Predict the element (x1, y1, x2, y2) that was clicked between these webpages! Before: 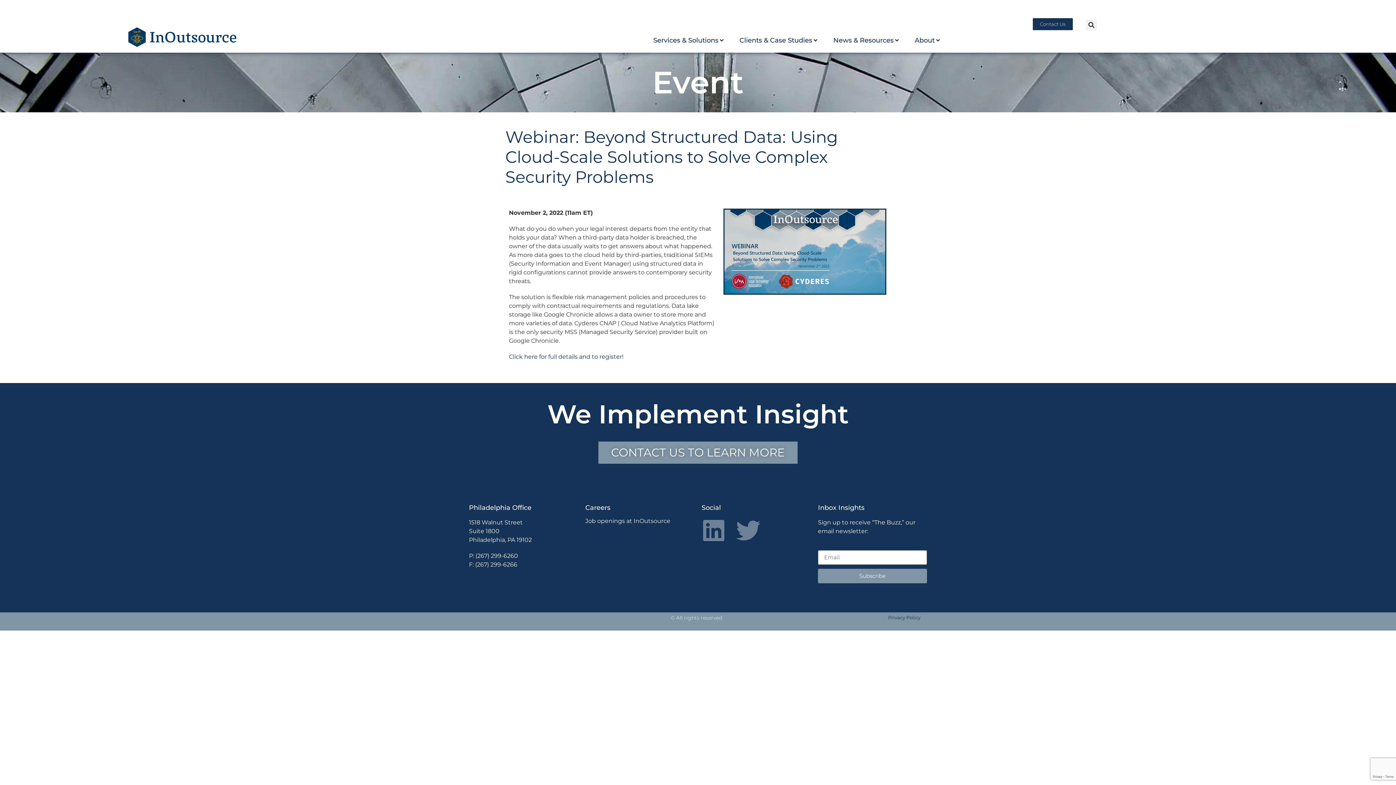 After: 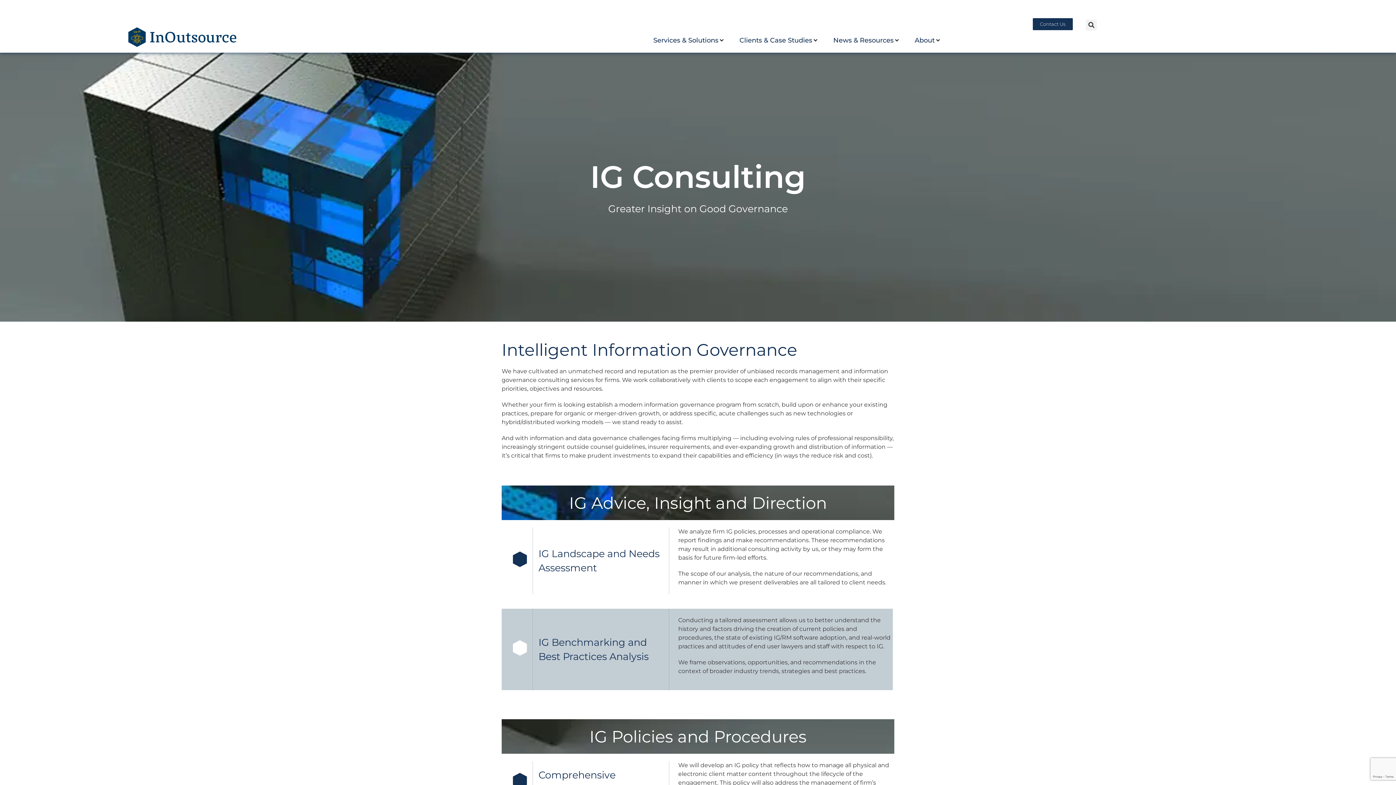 Action: bbox: (653, 35, 718, 45) label: Services & Solutions